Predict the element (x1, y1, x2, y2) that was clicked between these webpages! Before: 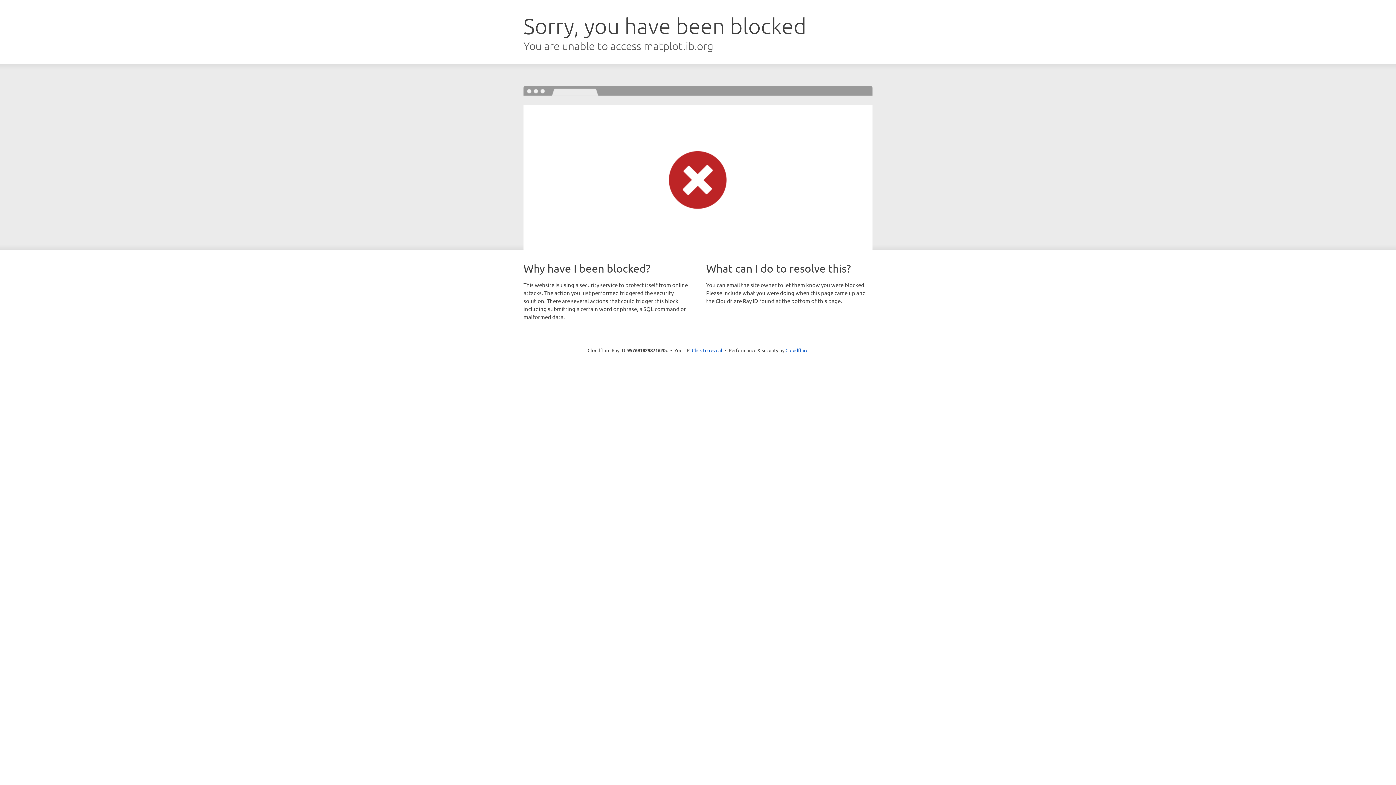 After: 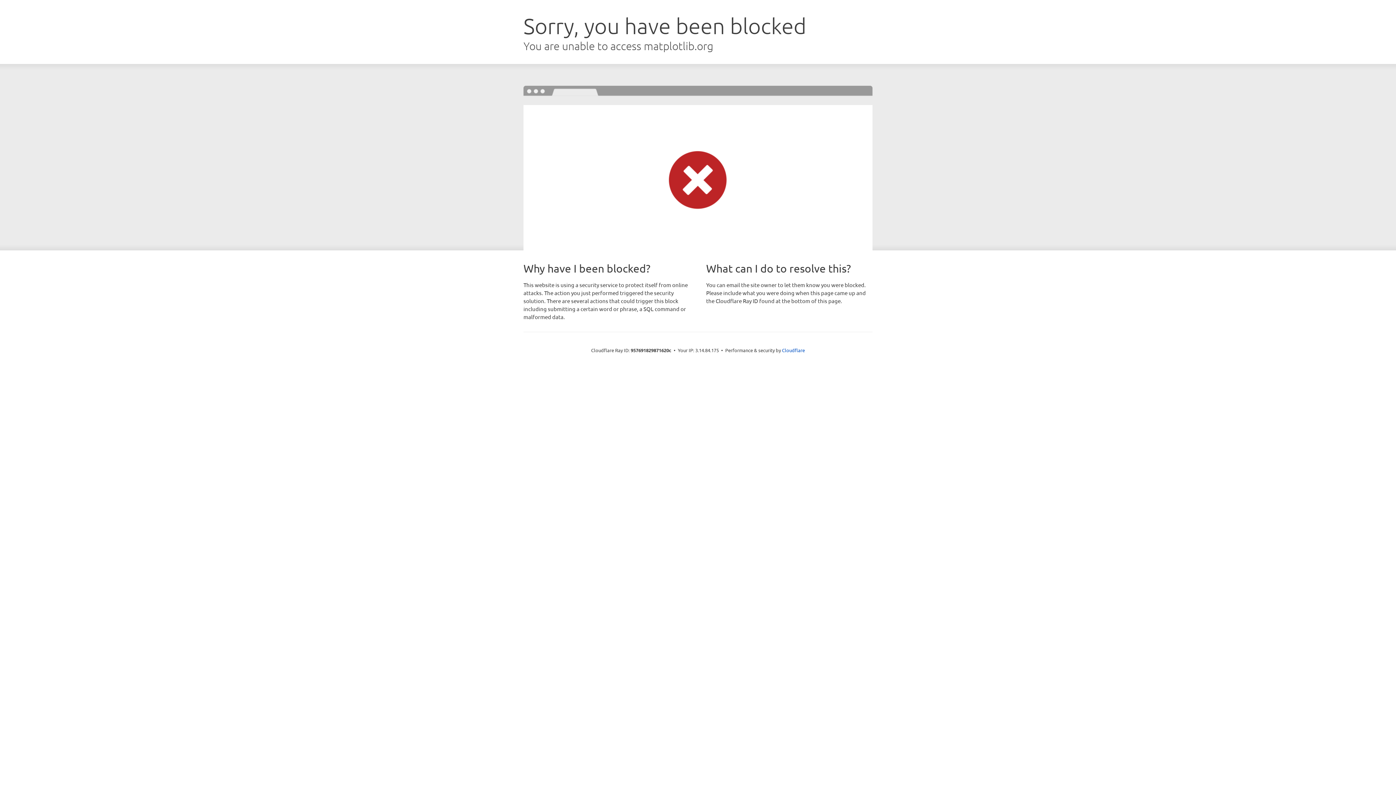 Action: bbox: (692, 346, 722, 353) label: Click to reveal